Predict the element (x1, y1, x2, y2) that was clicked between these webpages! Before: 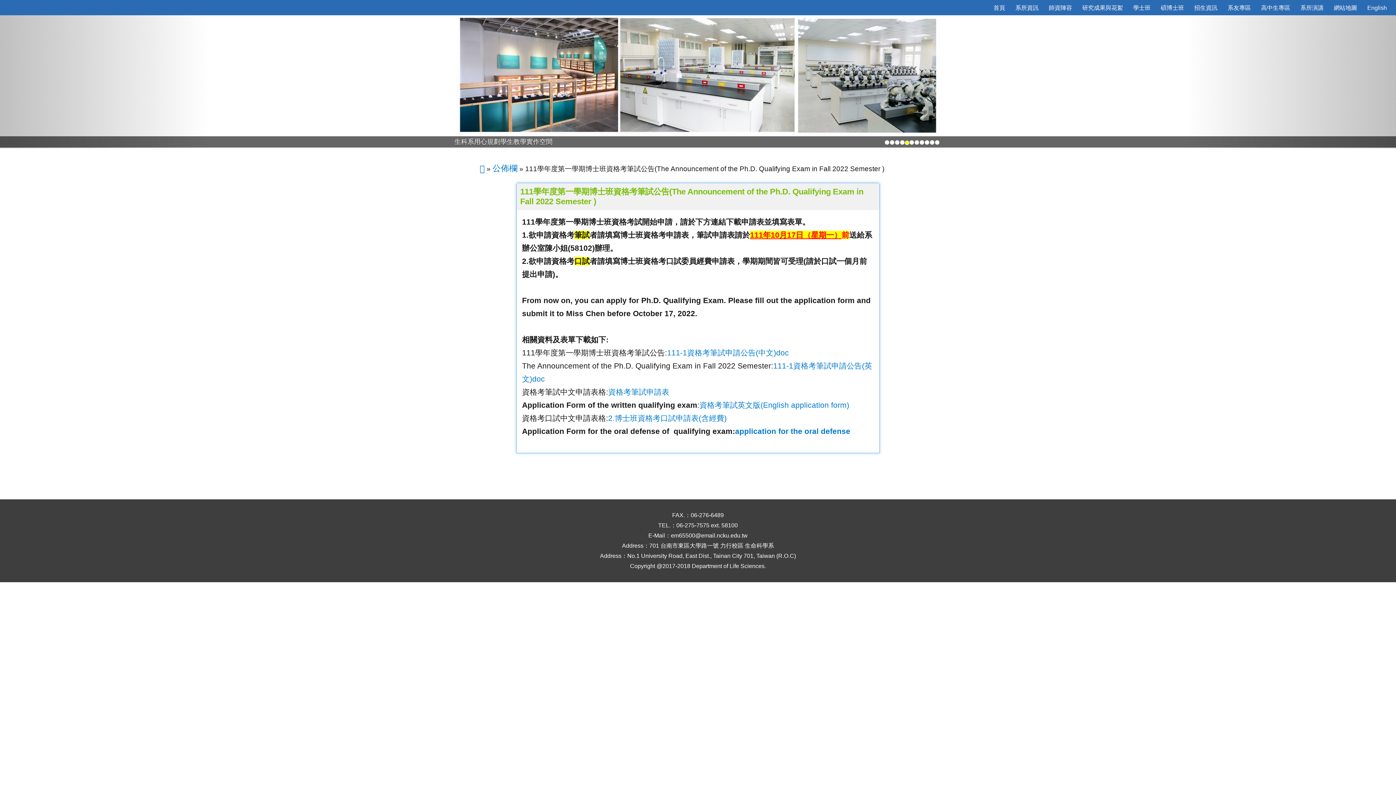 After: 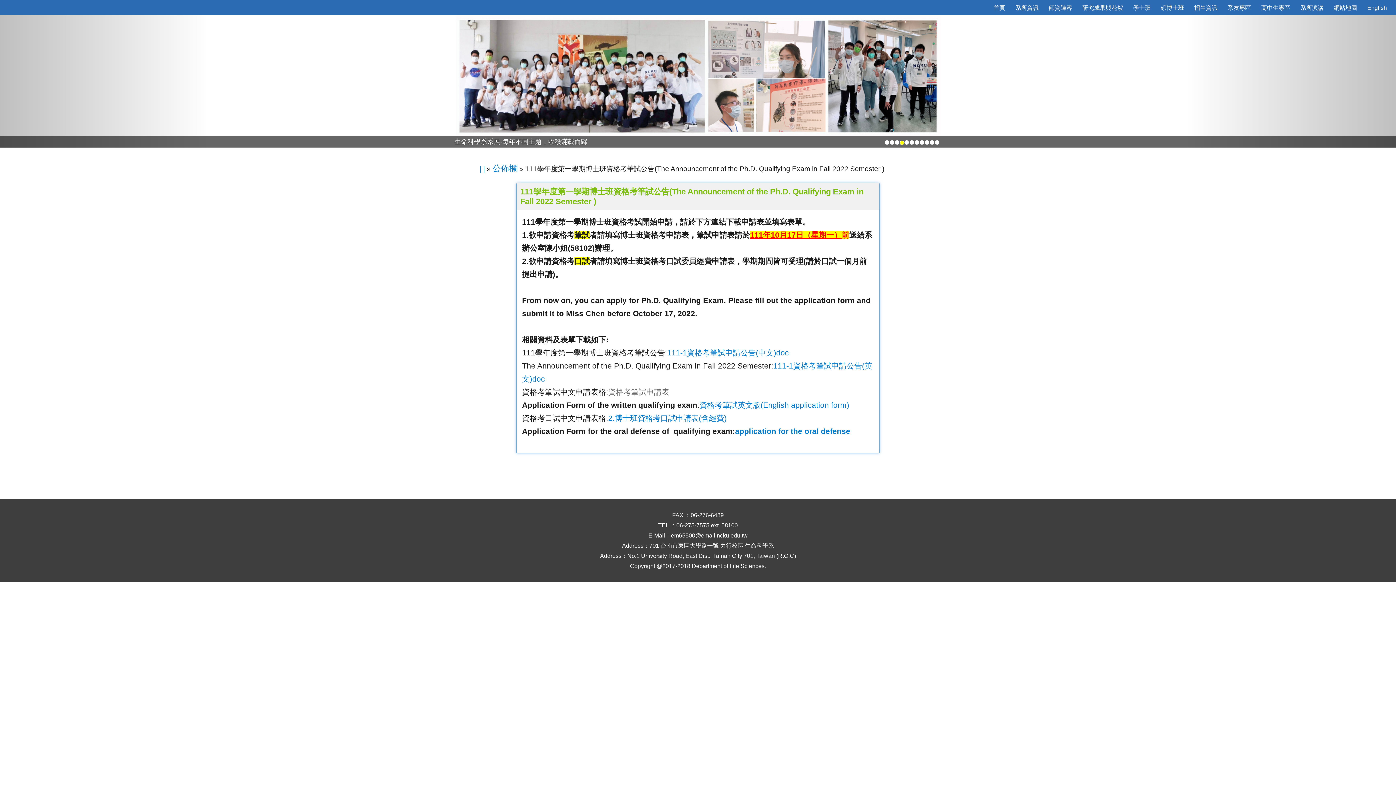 Action: bbox: (608, 388, 669, 396) label: 資格考筆試申請表